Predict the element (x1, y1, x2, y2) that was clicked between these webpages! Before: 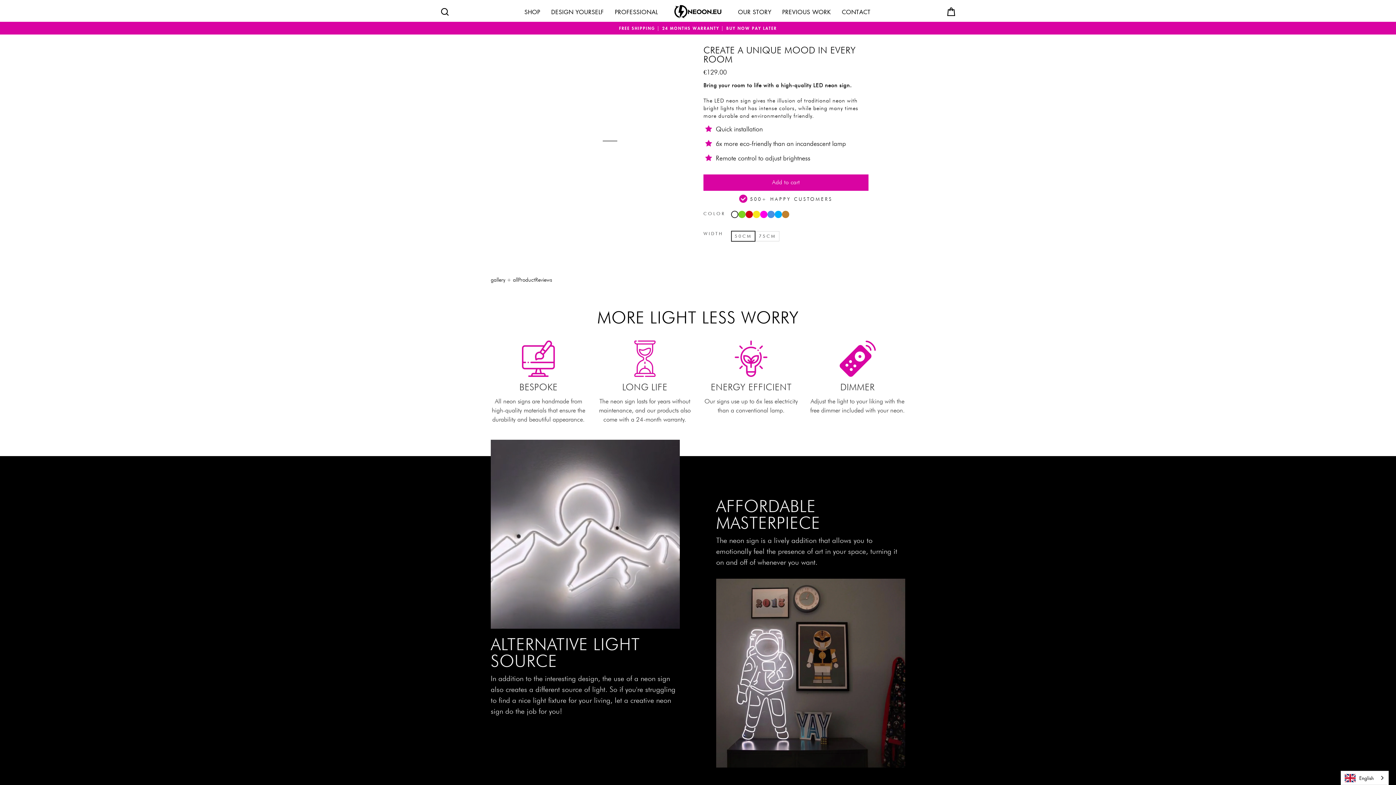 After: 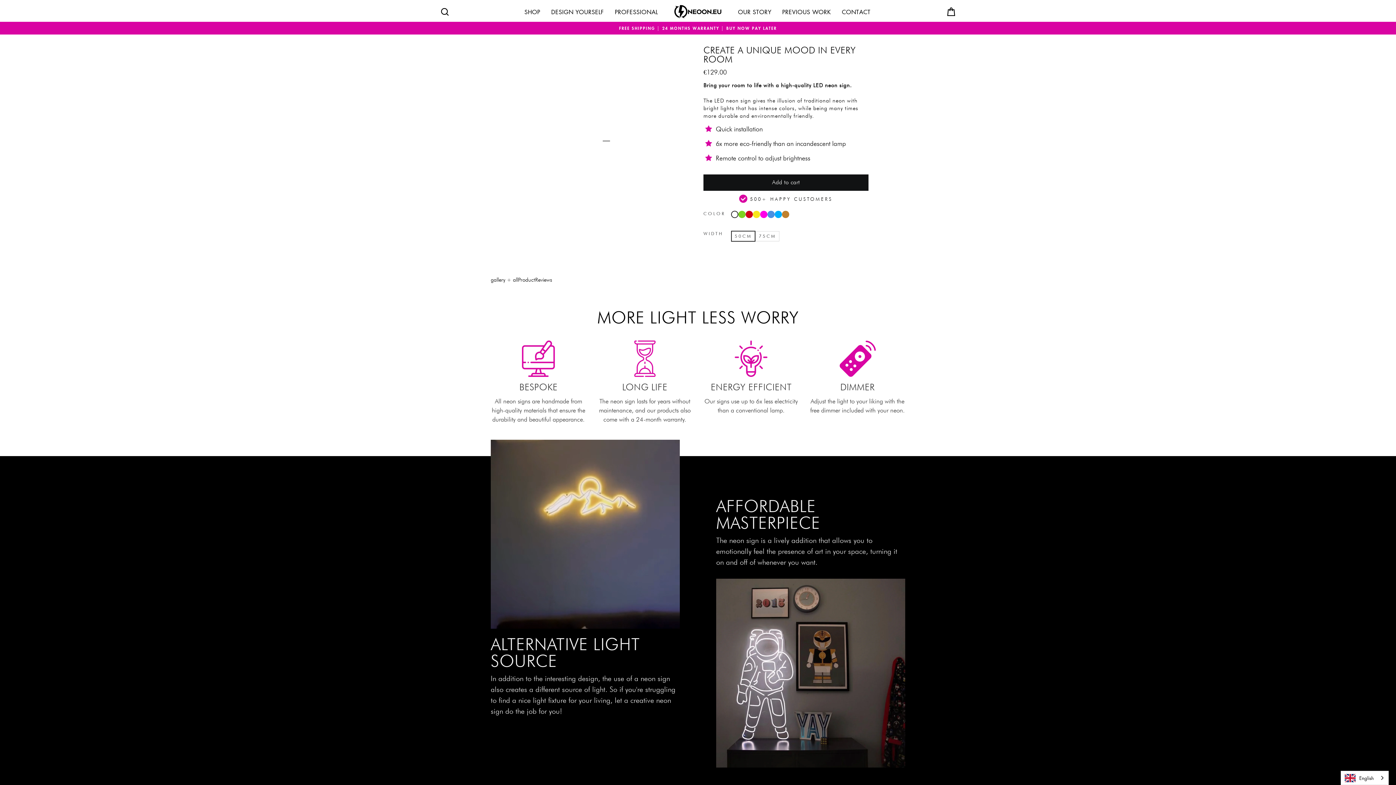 Action: label: Add to cart bbox: (703, 174, 868, 190)